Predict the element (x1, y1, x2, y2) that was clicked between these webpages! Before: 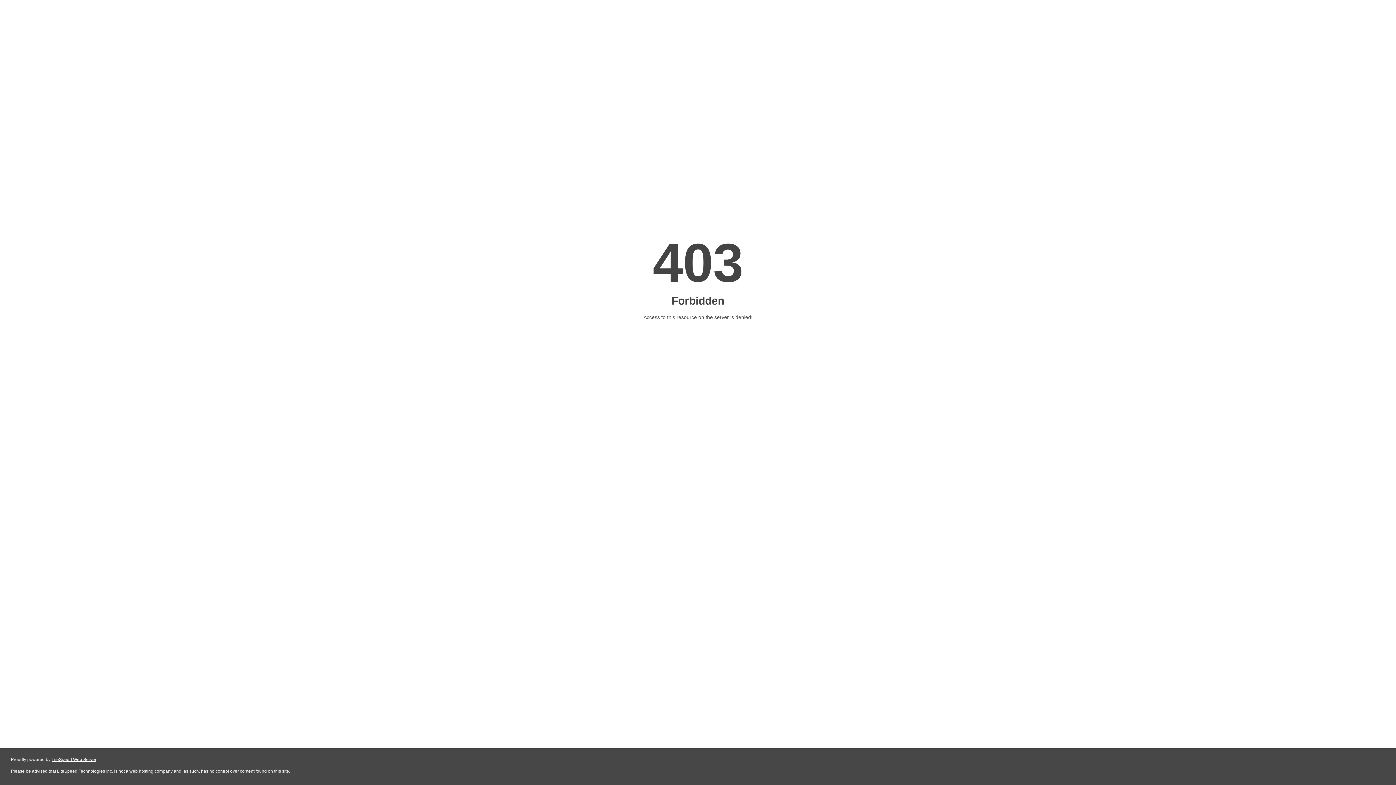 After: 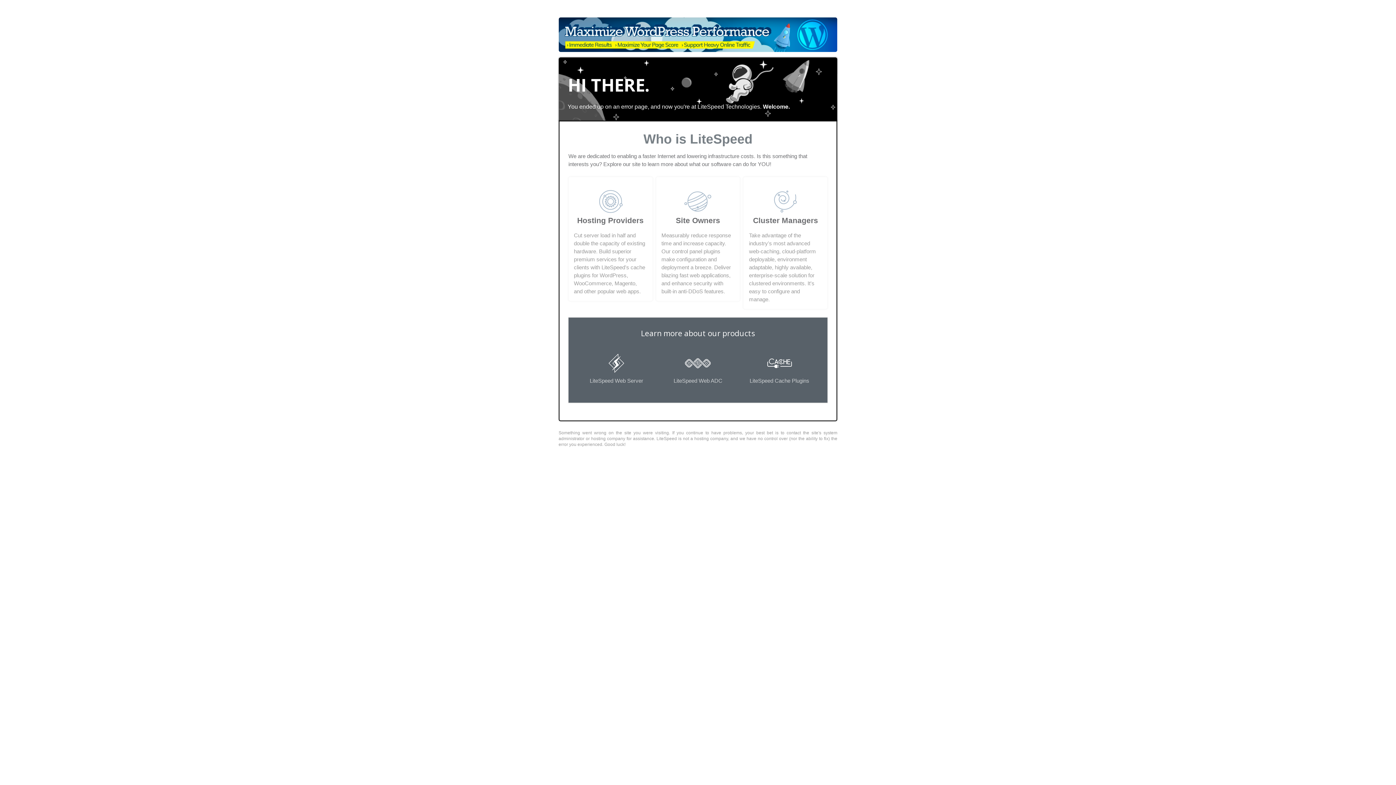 Action: bbox: (51, 757, 96, 762) label: LiteSpeed Web Server